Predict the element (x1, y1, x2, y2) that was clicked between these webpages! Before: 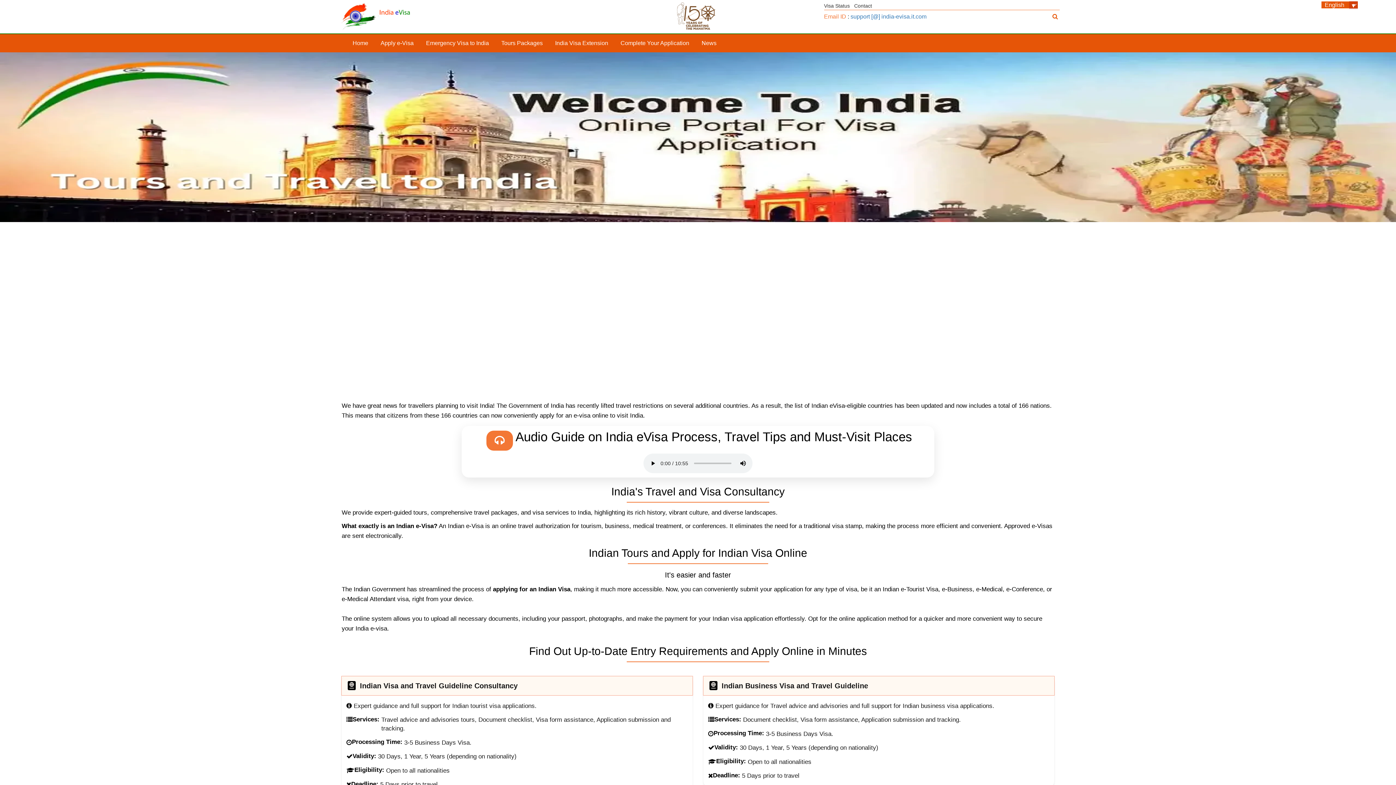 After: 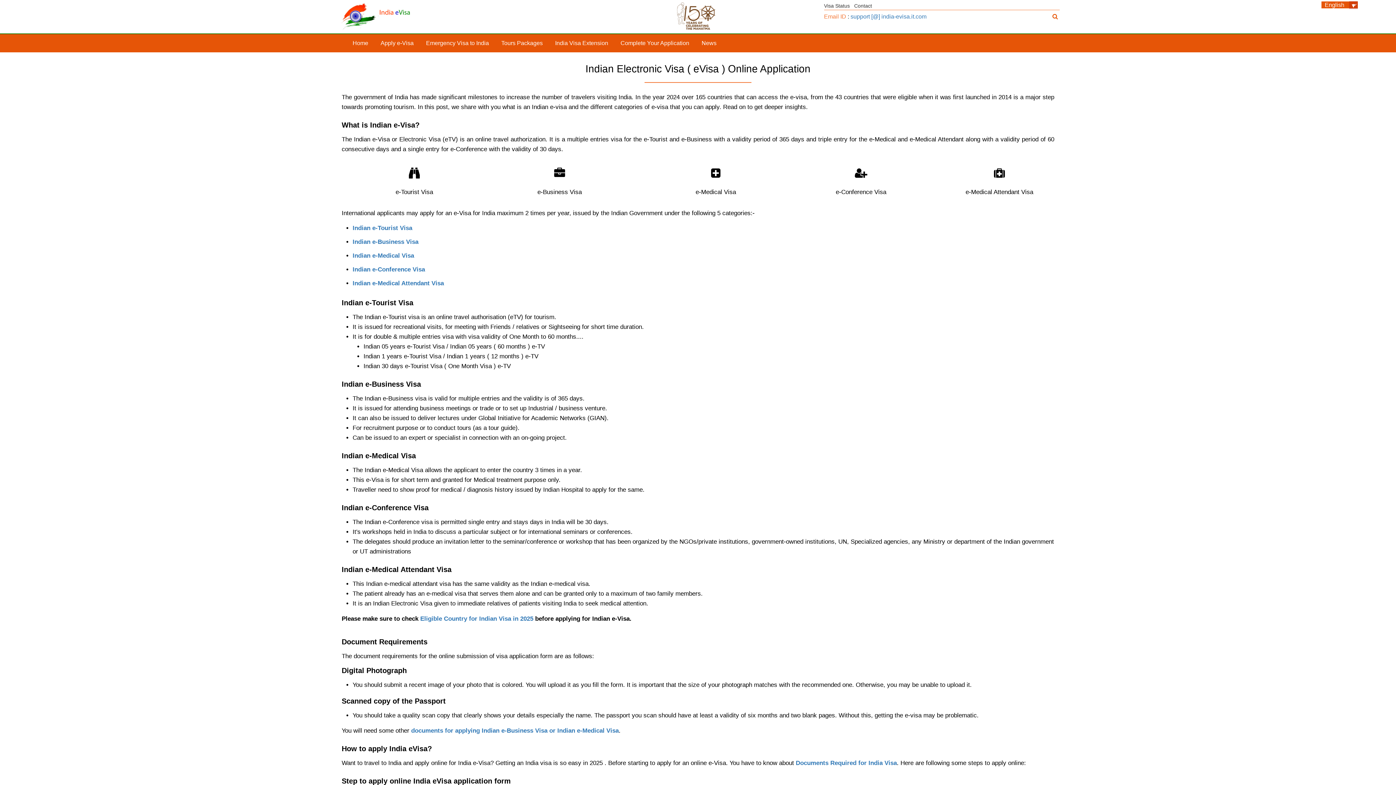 Action: label: Indian Visa and Travel Guideline Consultancy
Expert guidance and full support for Indian tourist visa applications.
Services:
Travel advice and advisories tours, Document checklist, Visa form assistance, Application submission and tracking.
Processing Time:
3-5 Business Days Visa.
Validity:
30 Days, 1 Year, 5 Years (depending on nationality)
Eligibility:
Open to all nationalities
Deadline:
5 Days prior to travel bbox: (341, 676, 692, 796)